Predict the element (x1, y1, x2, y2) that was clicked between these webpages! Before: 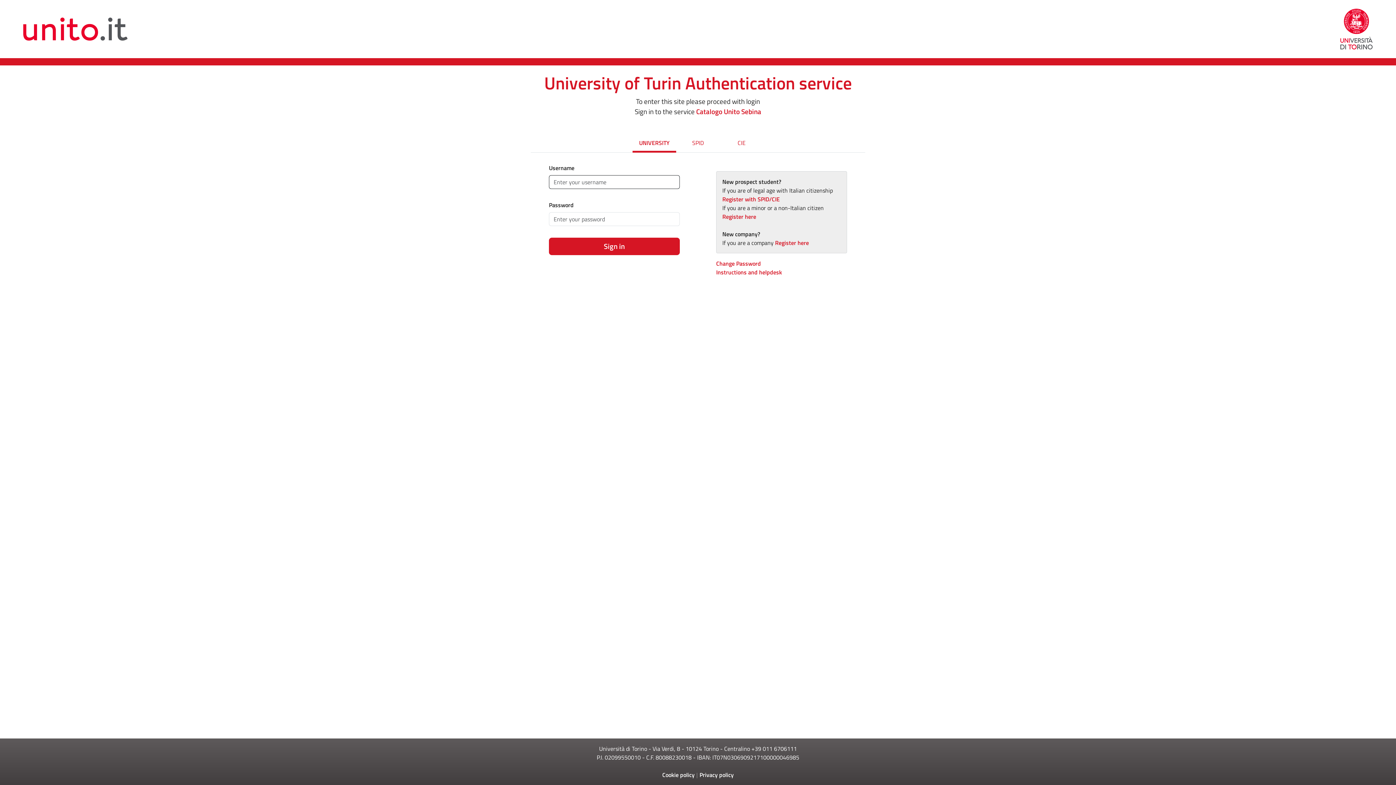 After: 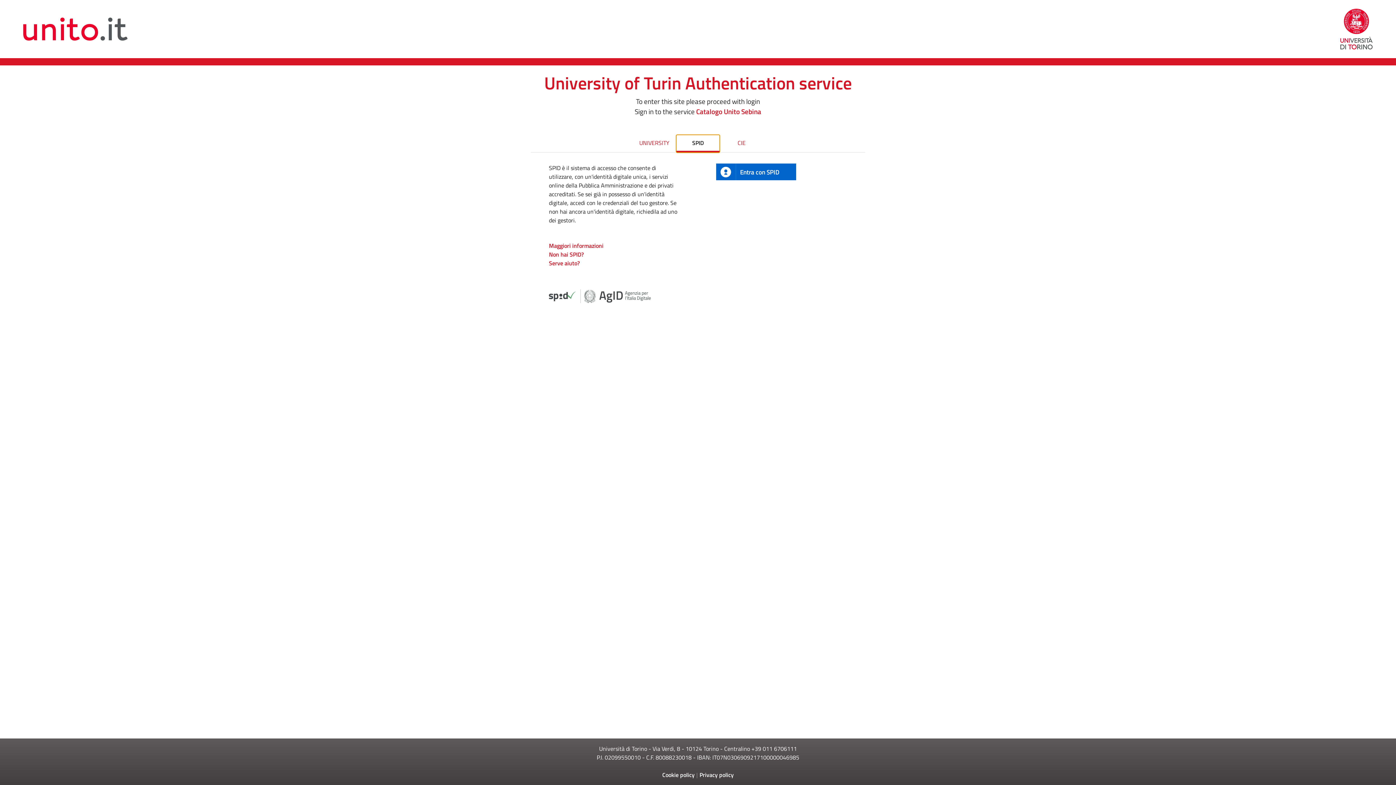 Action: label: SPID bbox: (676, 134, 720, 152)